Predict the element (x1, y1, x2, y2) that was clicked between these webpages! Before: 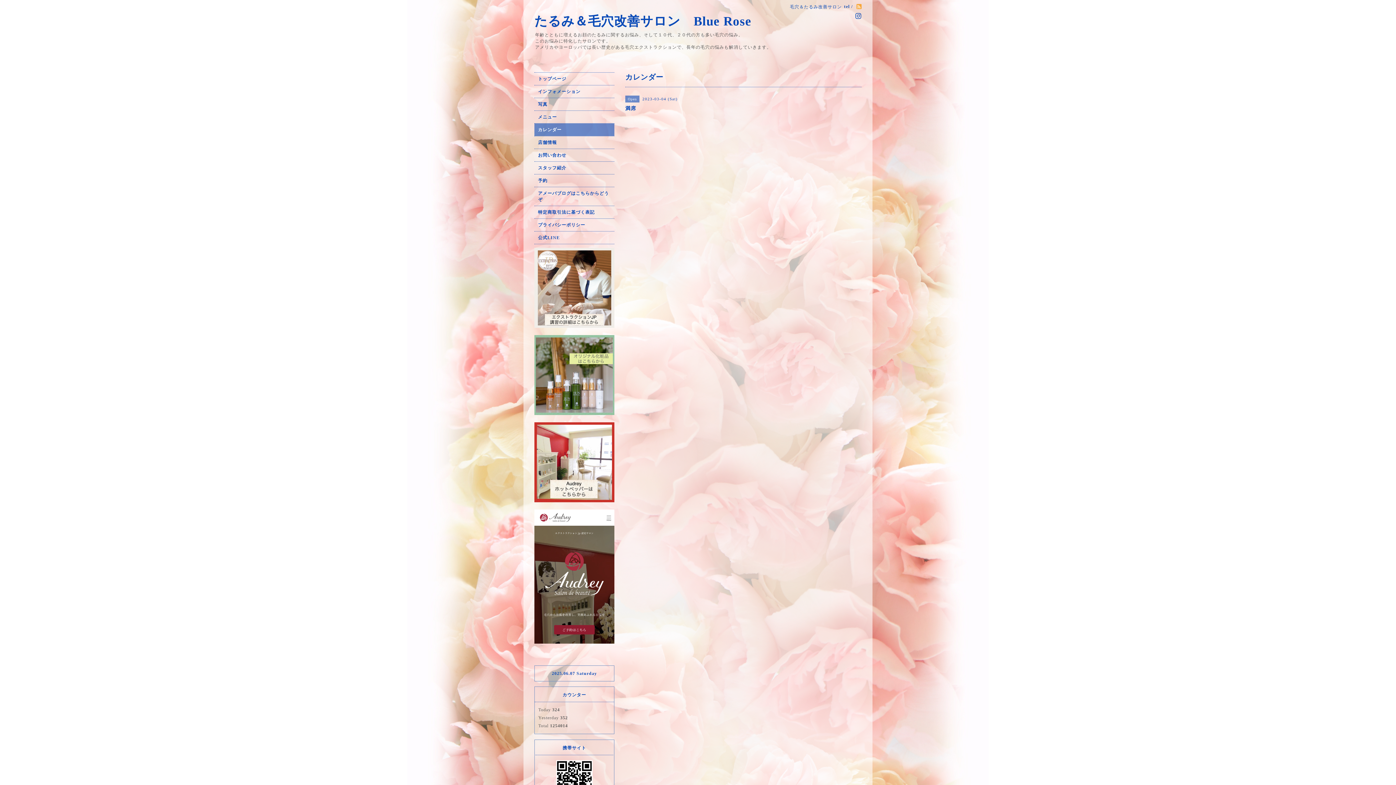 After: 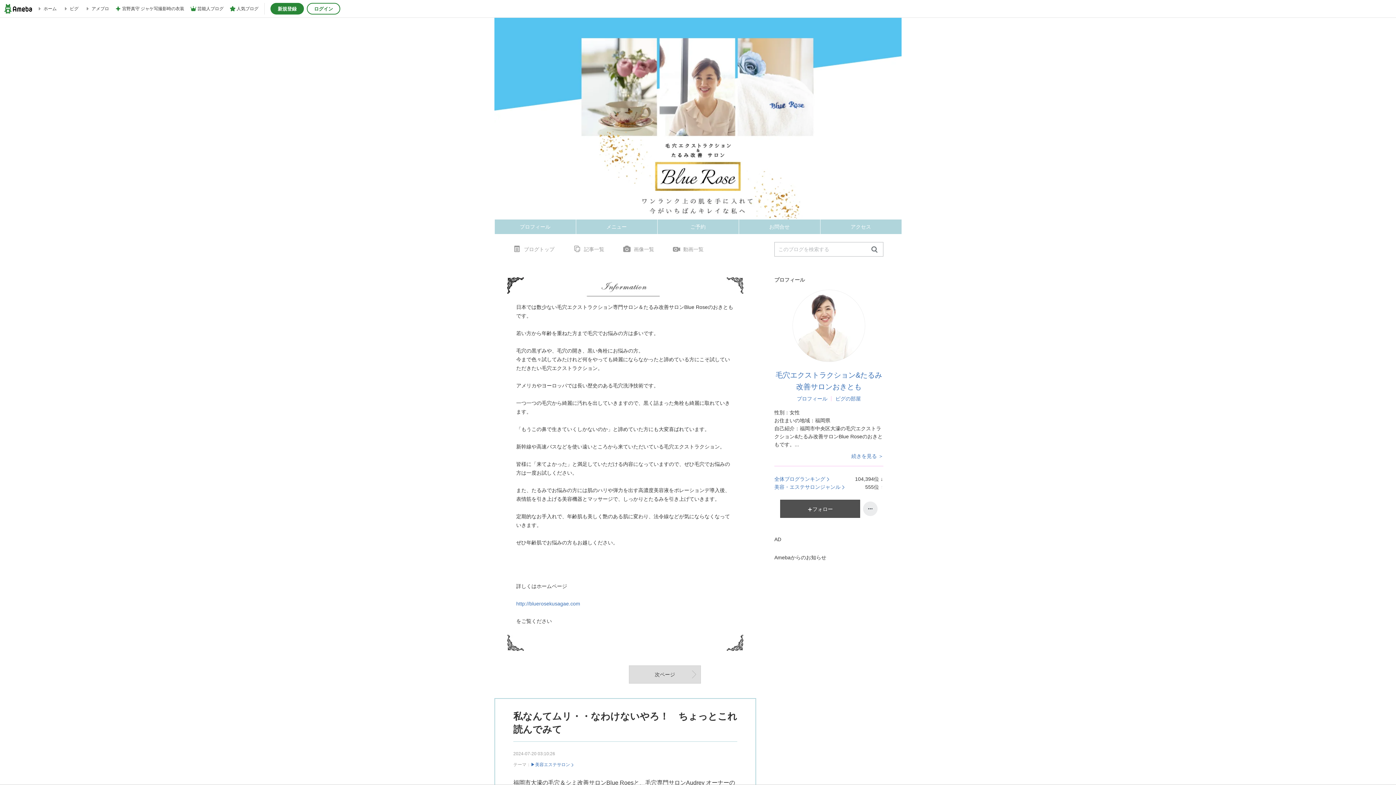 Action: bbox: (534, 187, 614, 205) label: アメーバブログはこちらからどうぞ